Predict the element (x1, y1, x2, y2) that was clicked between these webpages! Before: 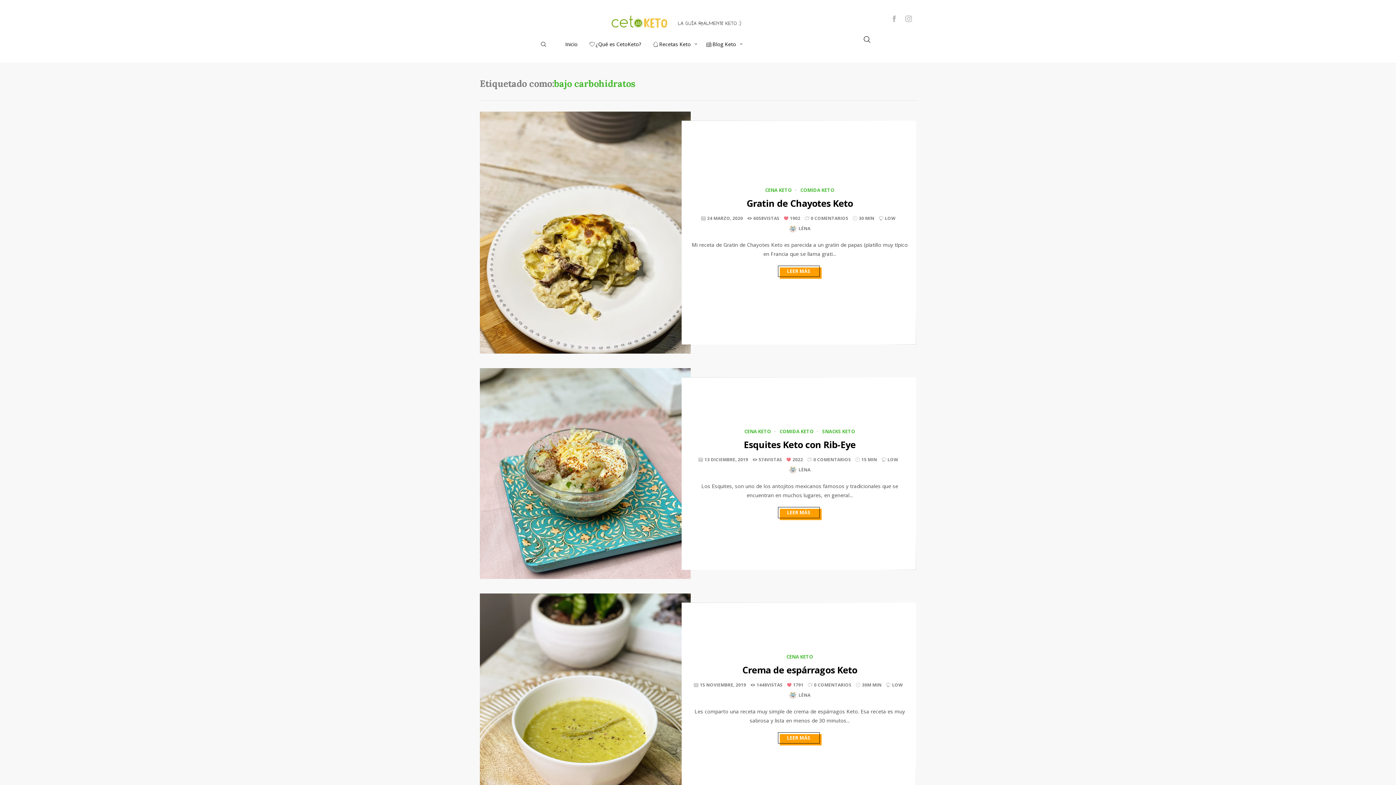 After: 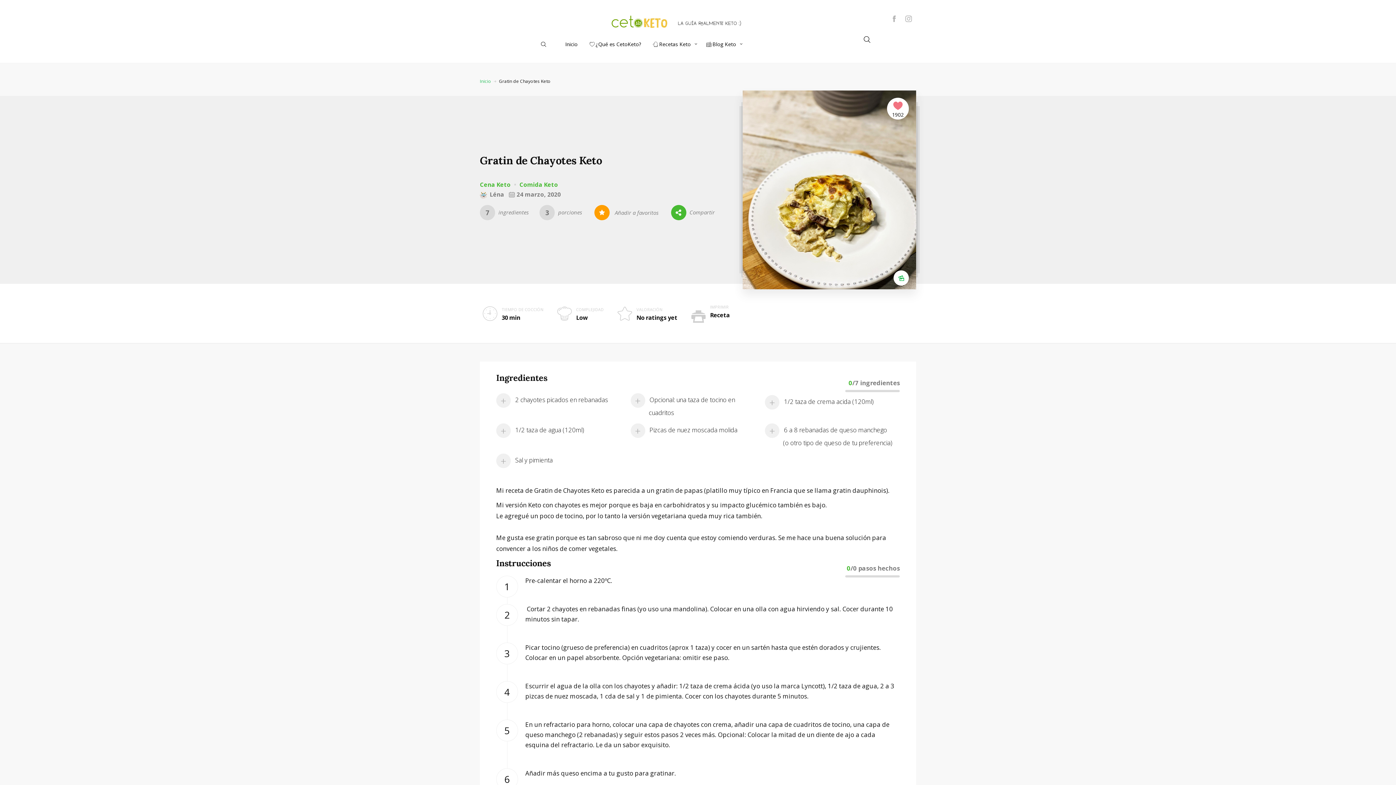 Action: bbox: (746, 197, 853, 209) label: Gratin de Chayotes Keto